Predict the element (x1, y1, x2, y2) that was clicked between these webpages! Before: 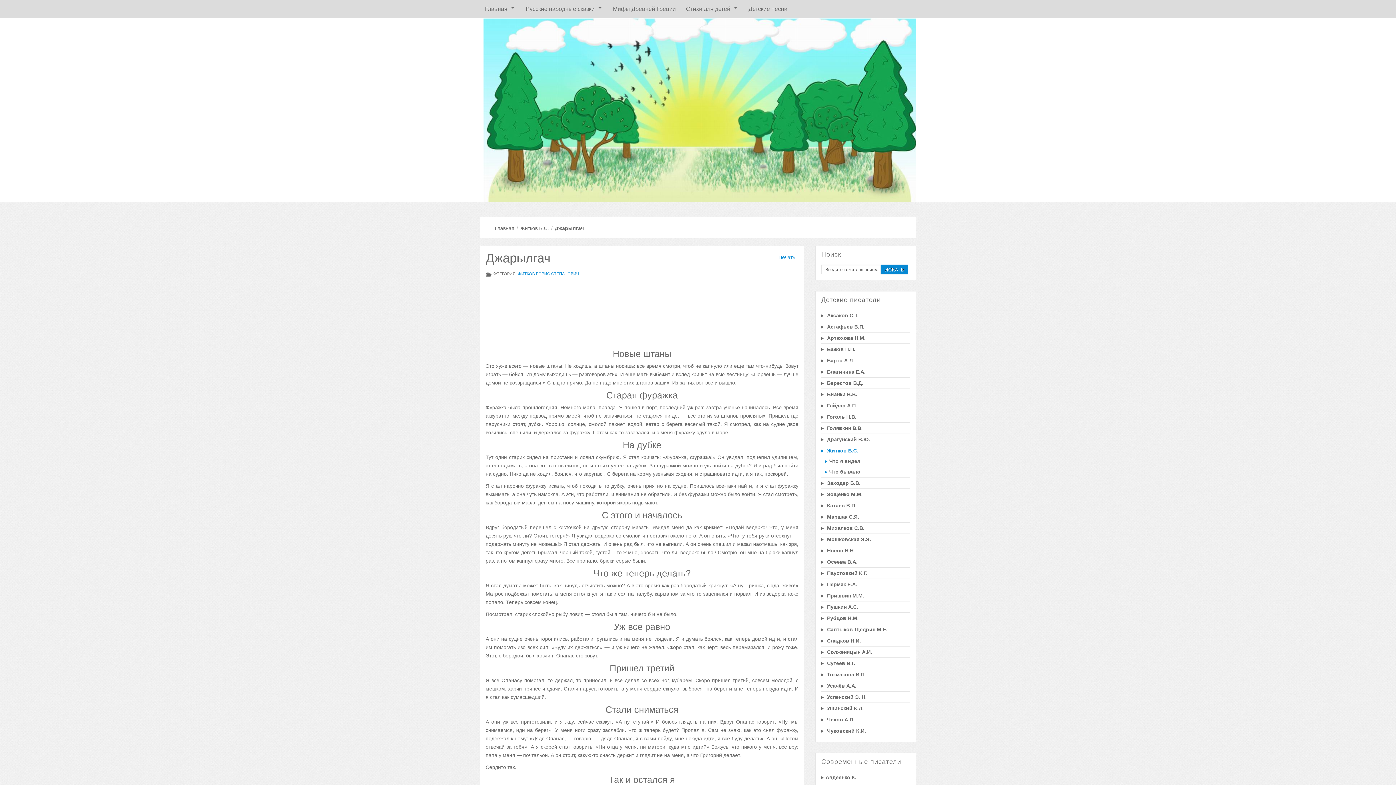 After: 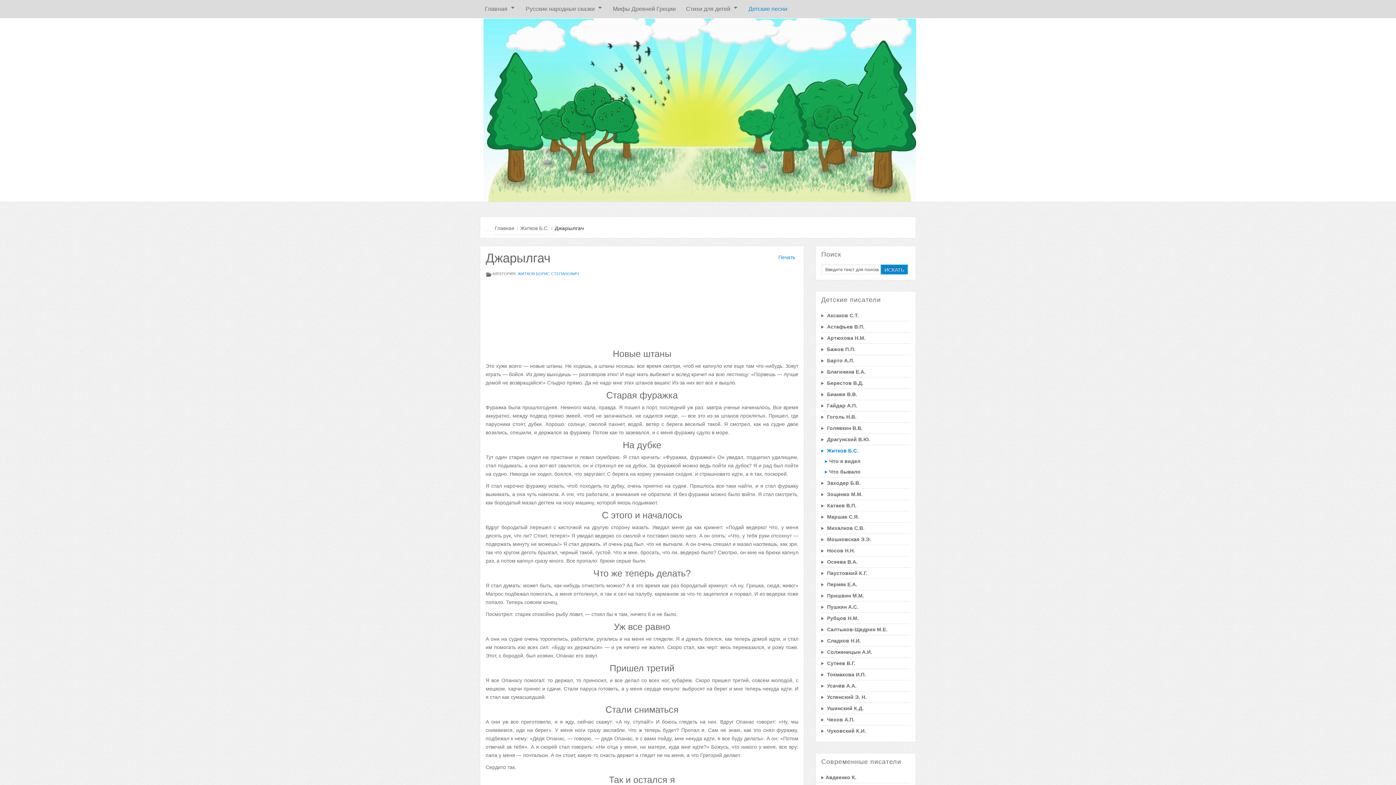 Action: bbox: (743, 0, 792, 17) label: Детские песни